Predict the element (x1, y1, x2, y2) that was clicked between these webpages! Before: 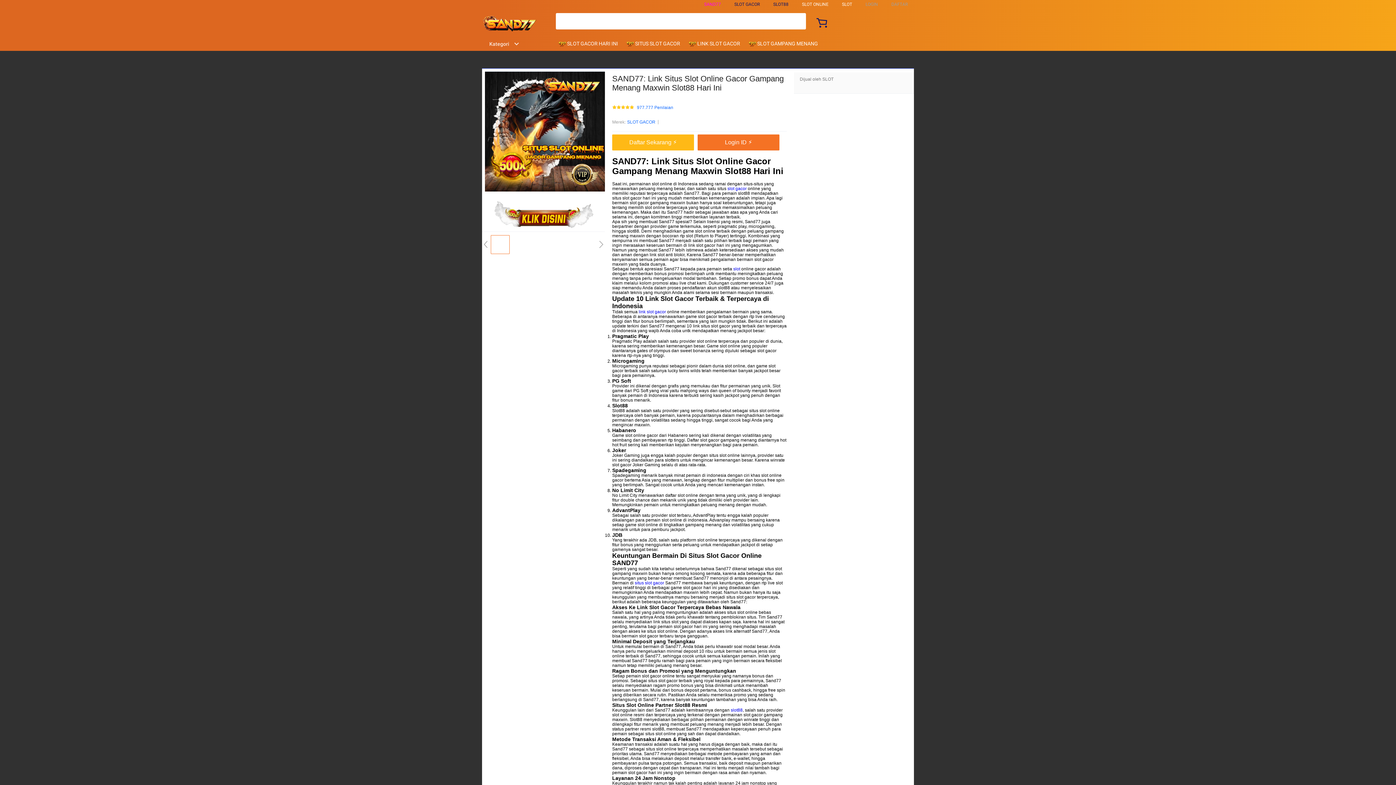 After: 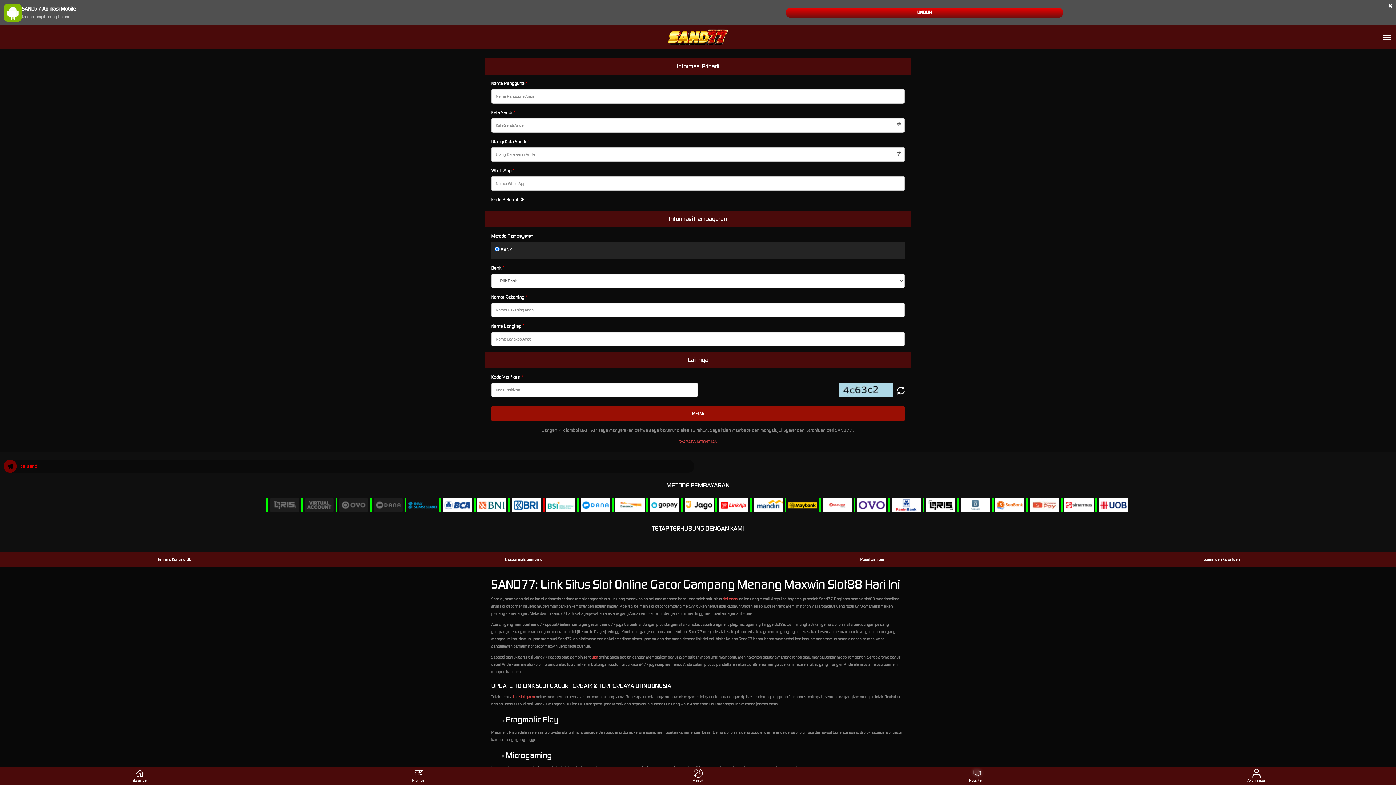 Action: bbox: (482, 195, 605, 231)